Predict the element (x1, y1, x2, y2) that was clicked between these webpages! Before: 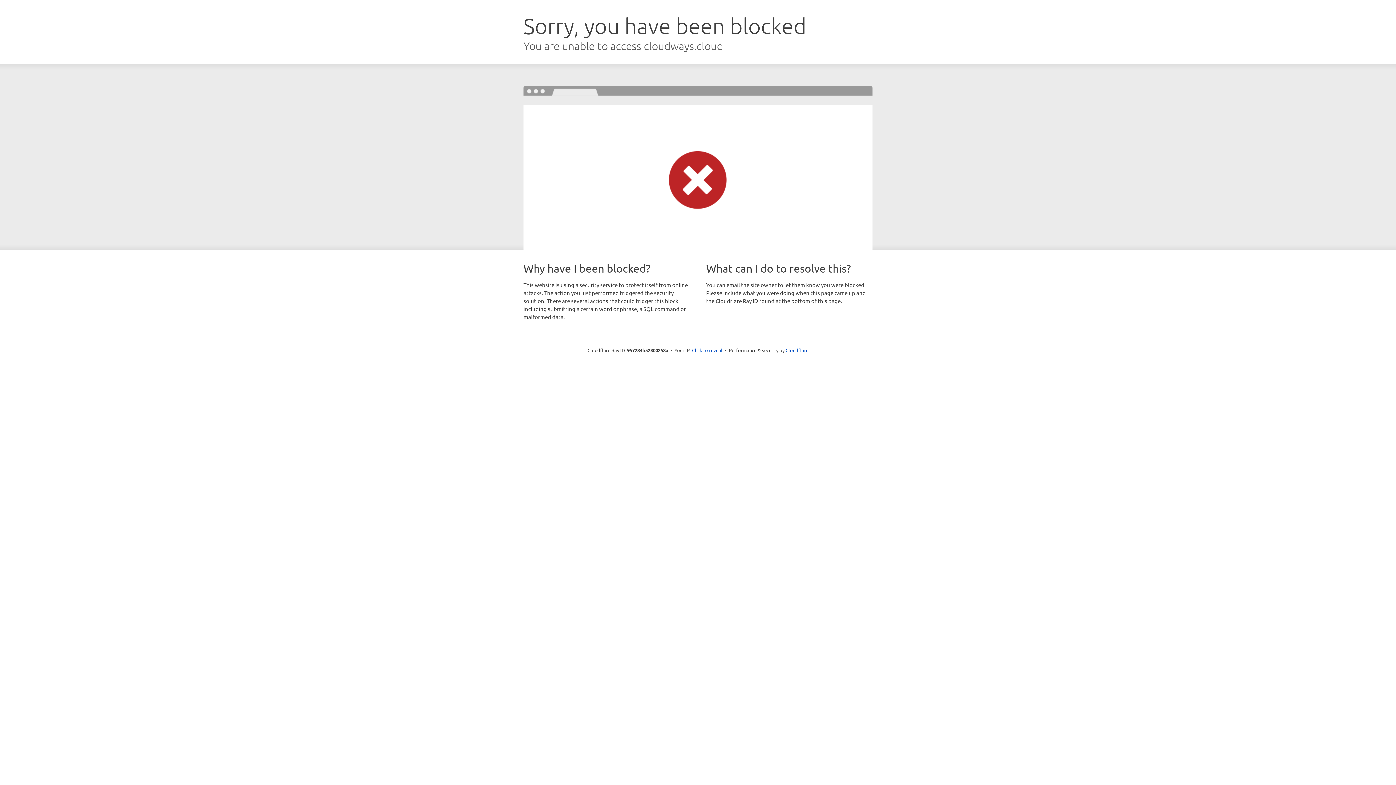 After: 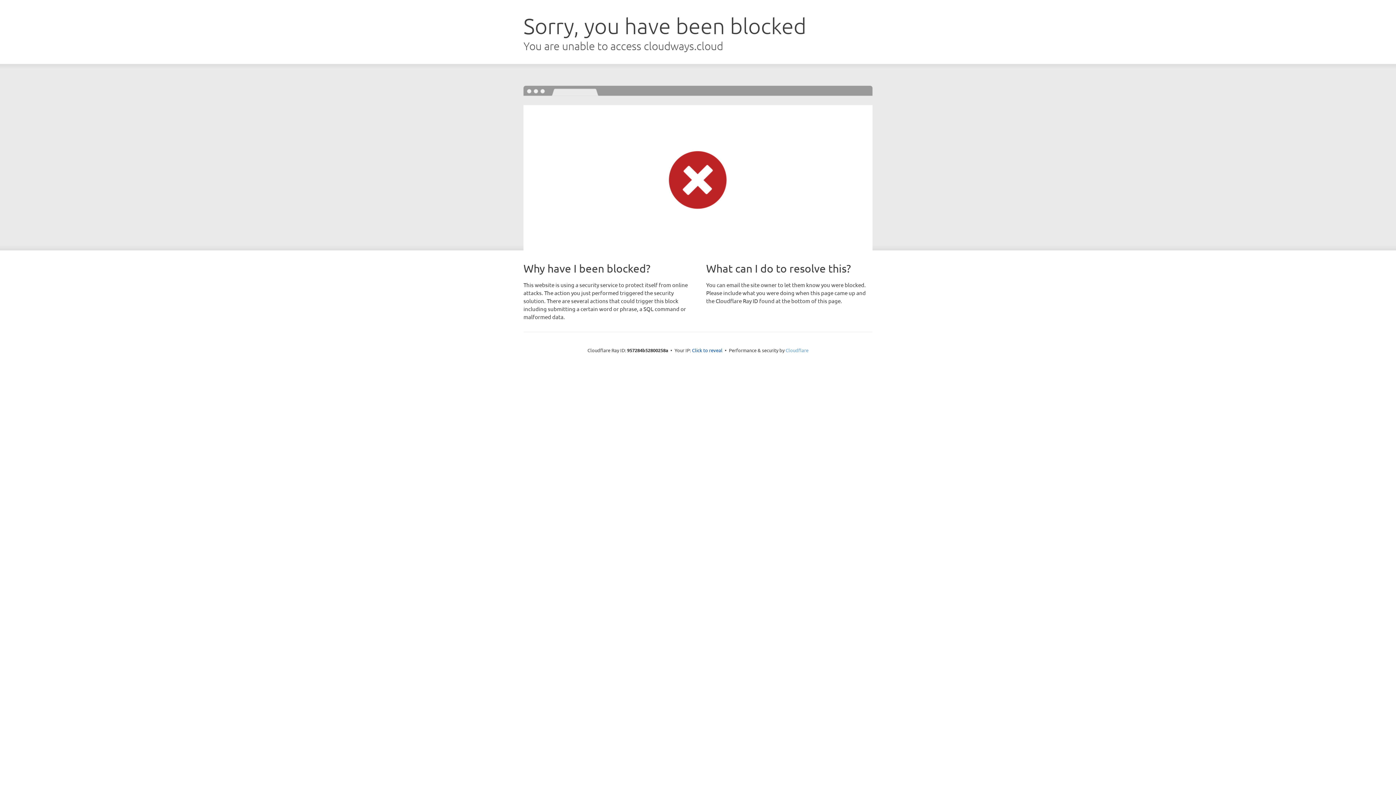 Action: label: Cloudflare bbox: (785, 347, 808, 353)